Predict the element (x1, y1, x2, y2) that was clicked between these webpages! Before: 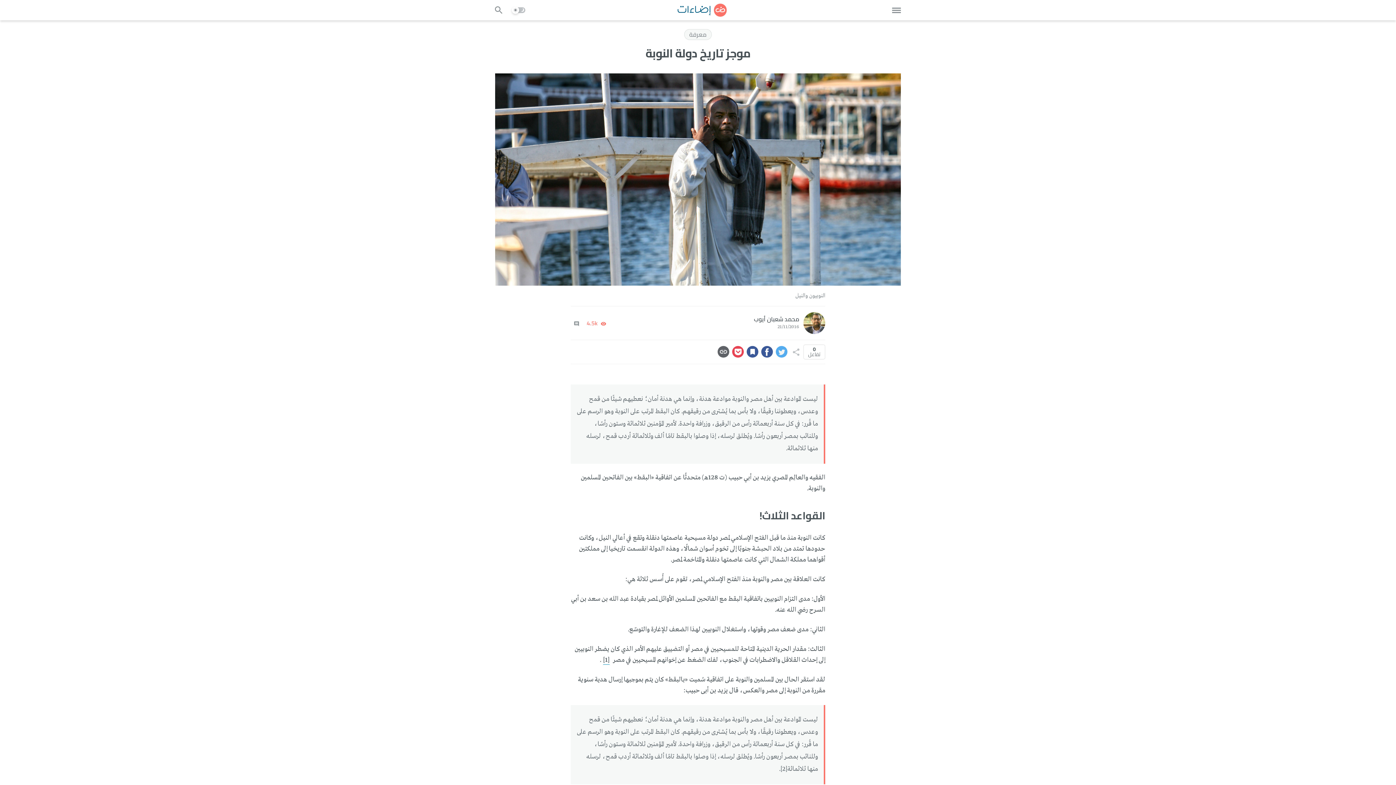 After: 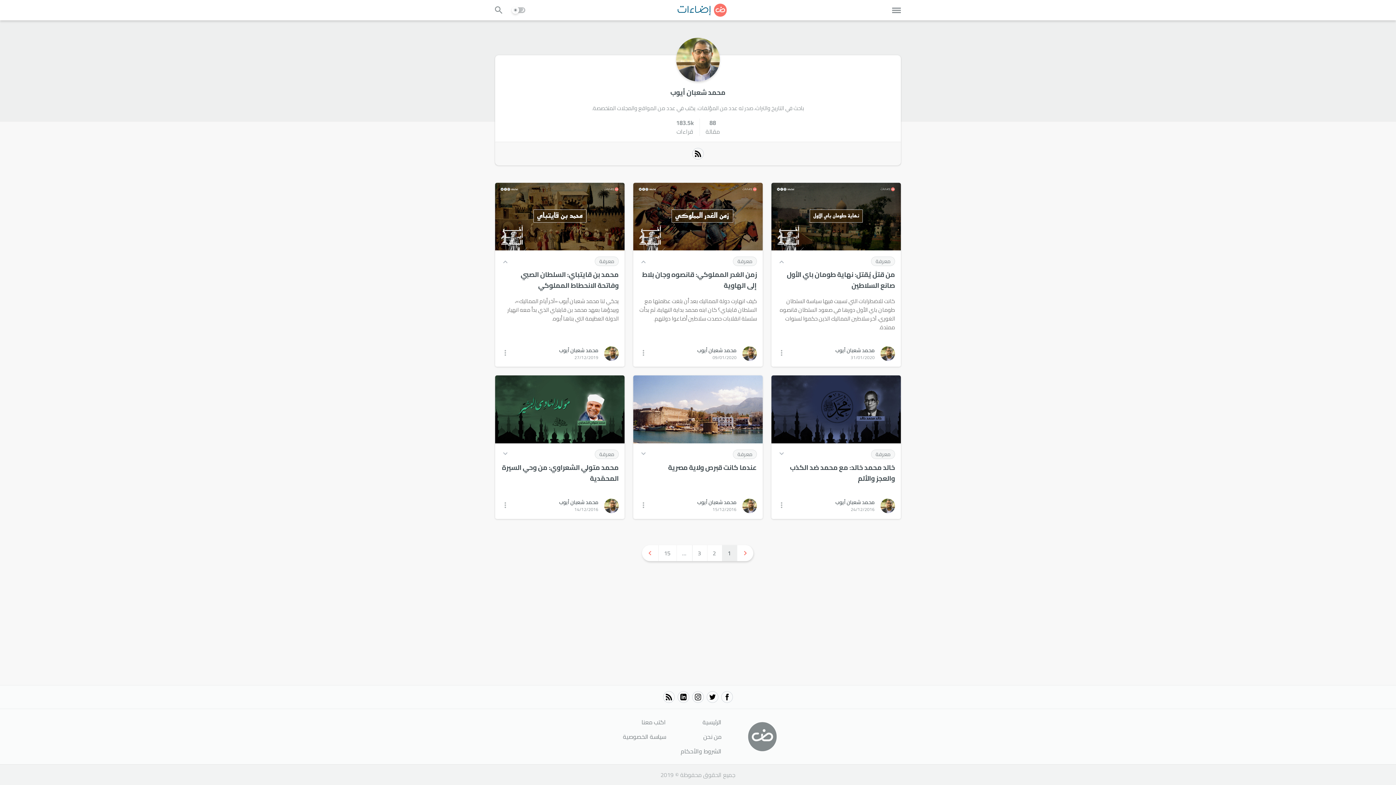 Action: bbox: (754, 313, 799, 324) label: محمد شعبان أيوب